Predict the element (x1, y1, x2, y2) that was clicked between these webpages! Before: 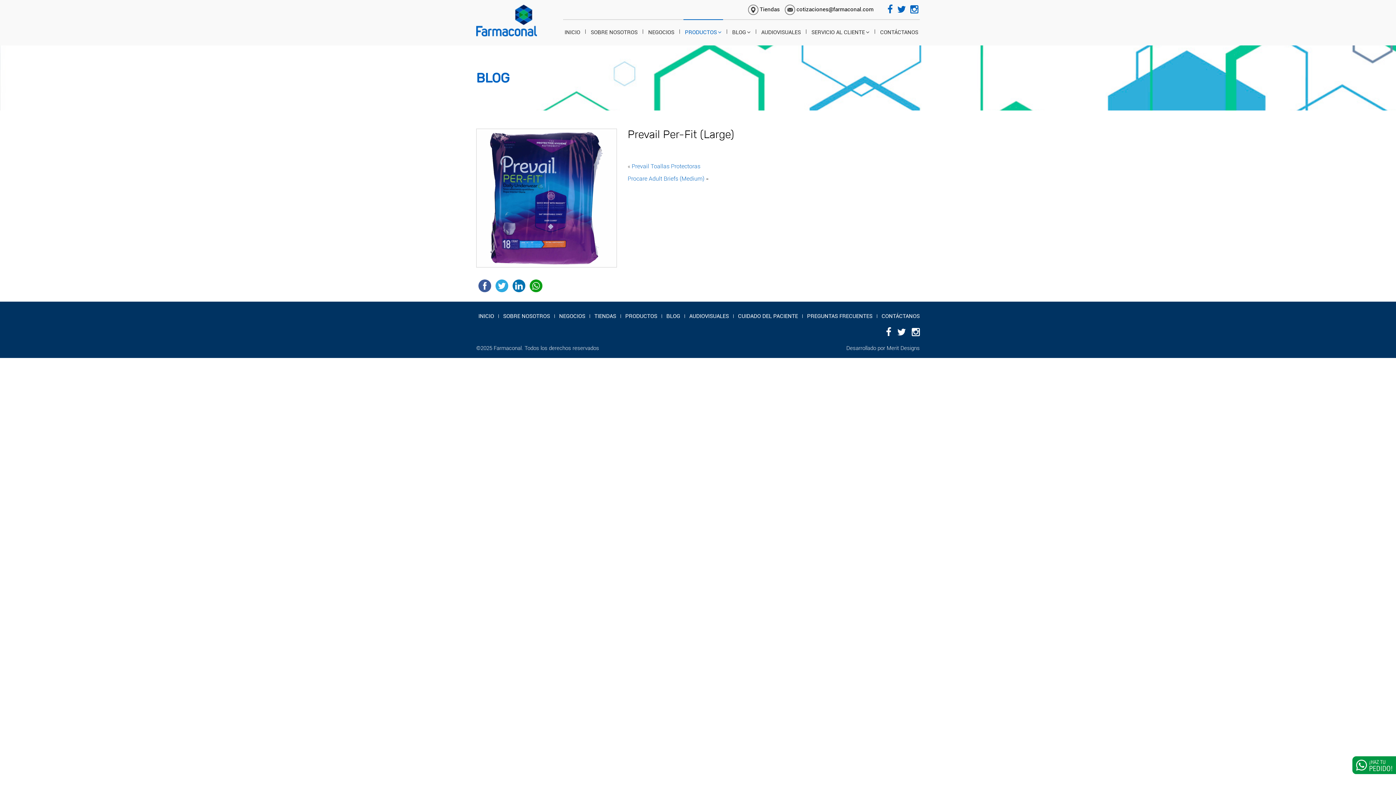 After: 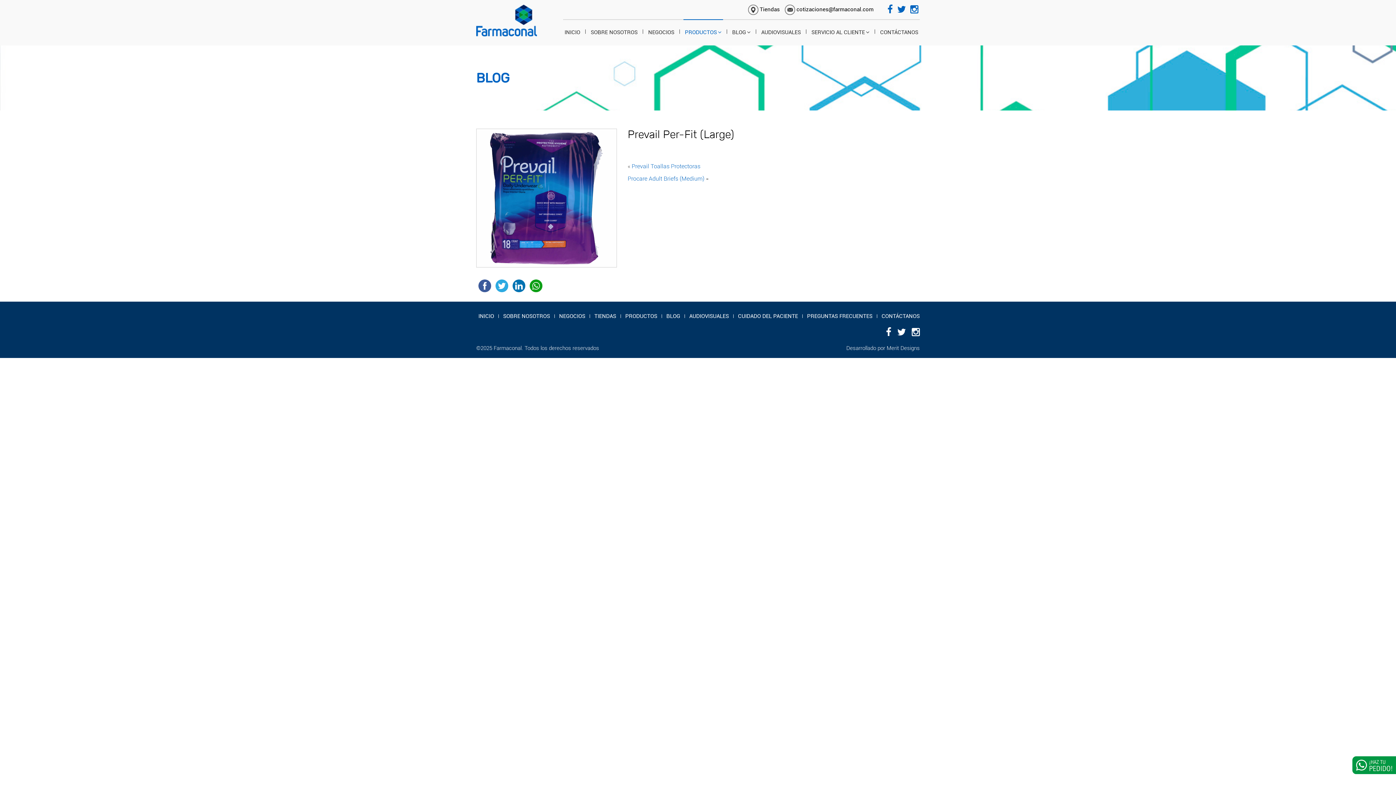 Action: bbox: (476, 283, 493, 288)